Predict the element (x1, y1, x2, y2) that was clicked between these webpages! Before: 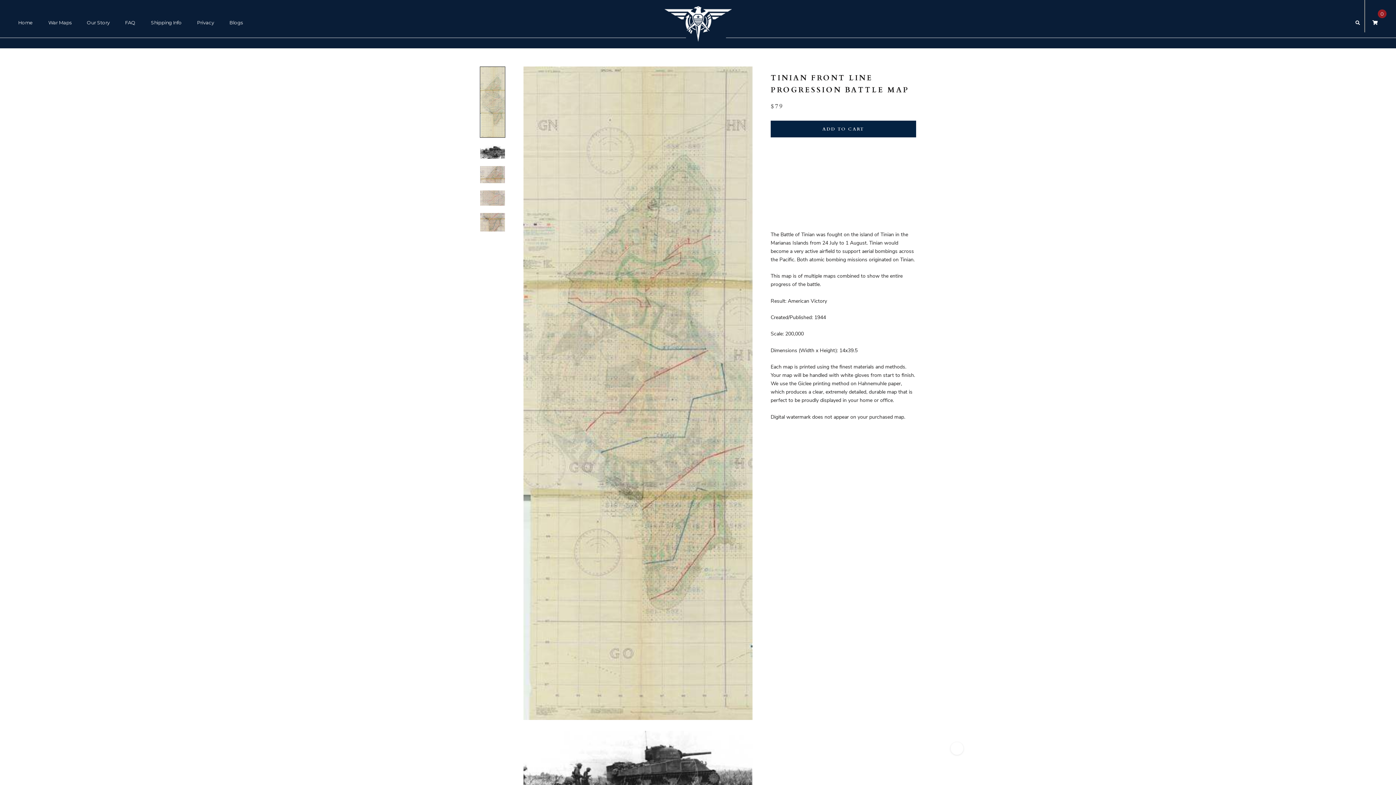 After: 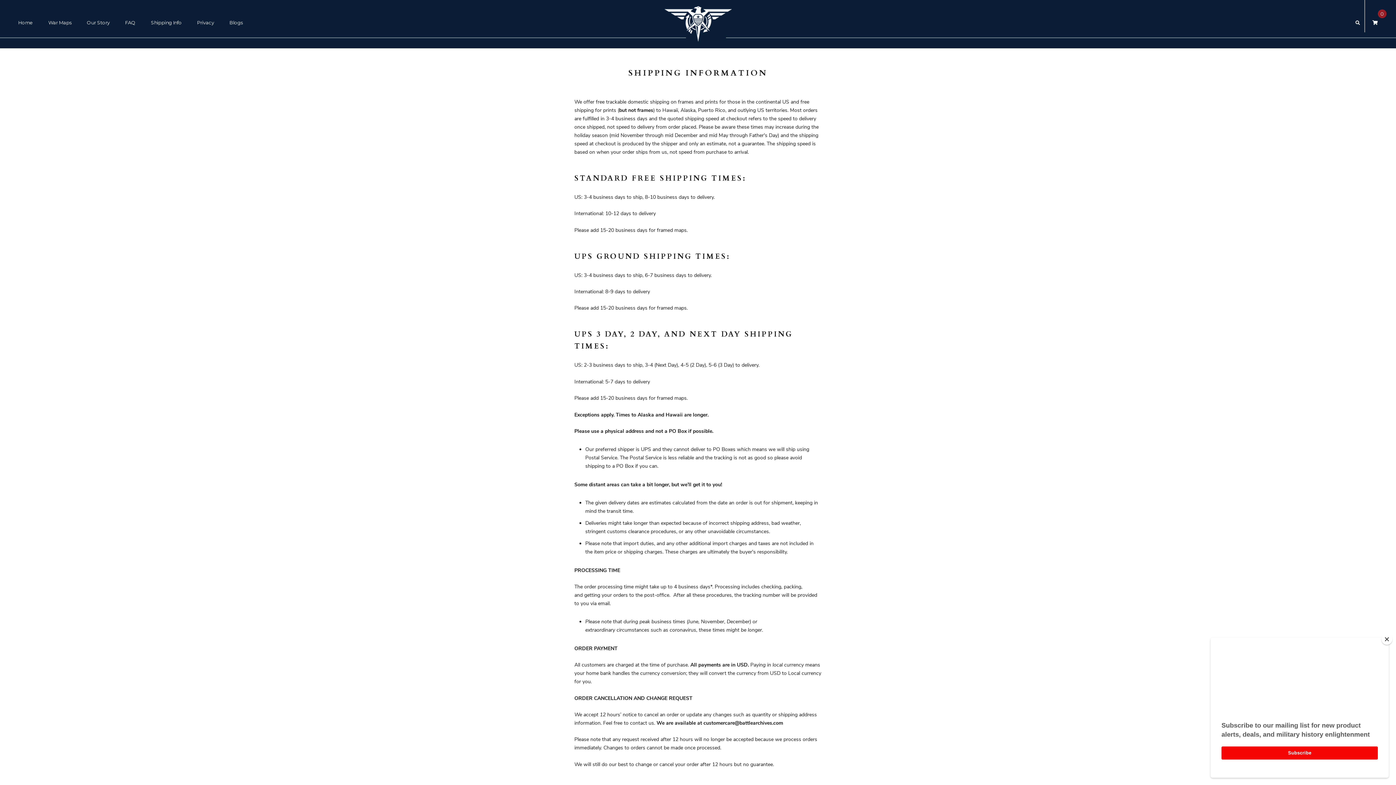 Action: label: Shipping Info
Shipping Info bbox: (150, 19, 181, 25)